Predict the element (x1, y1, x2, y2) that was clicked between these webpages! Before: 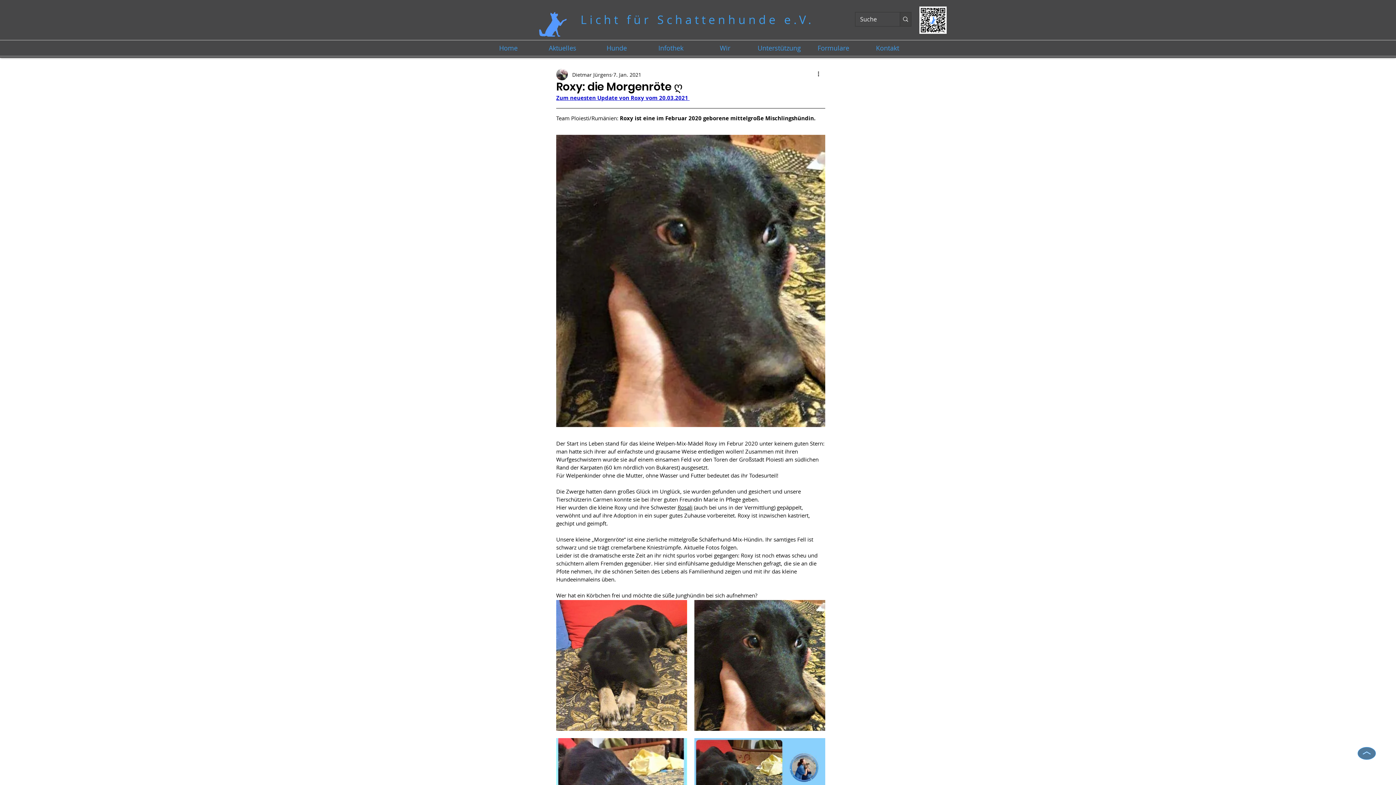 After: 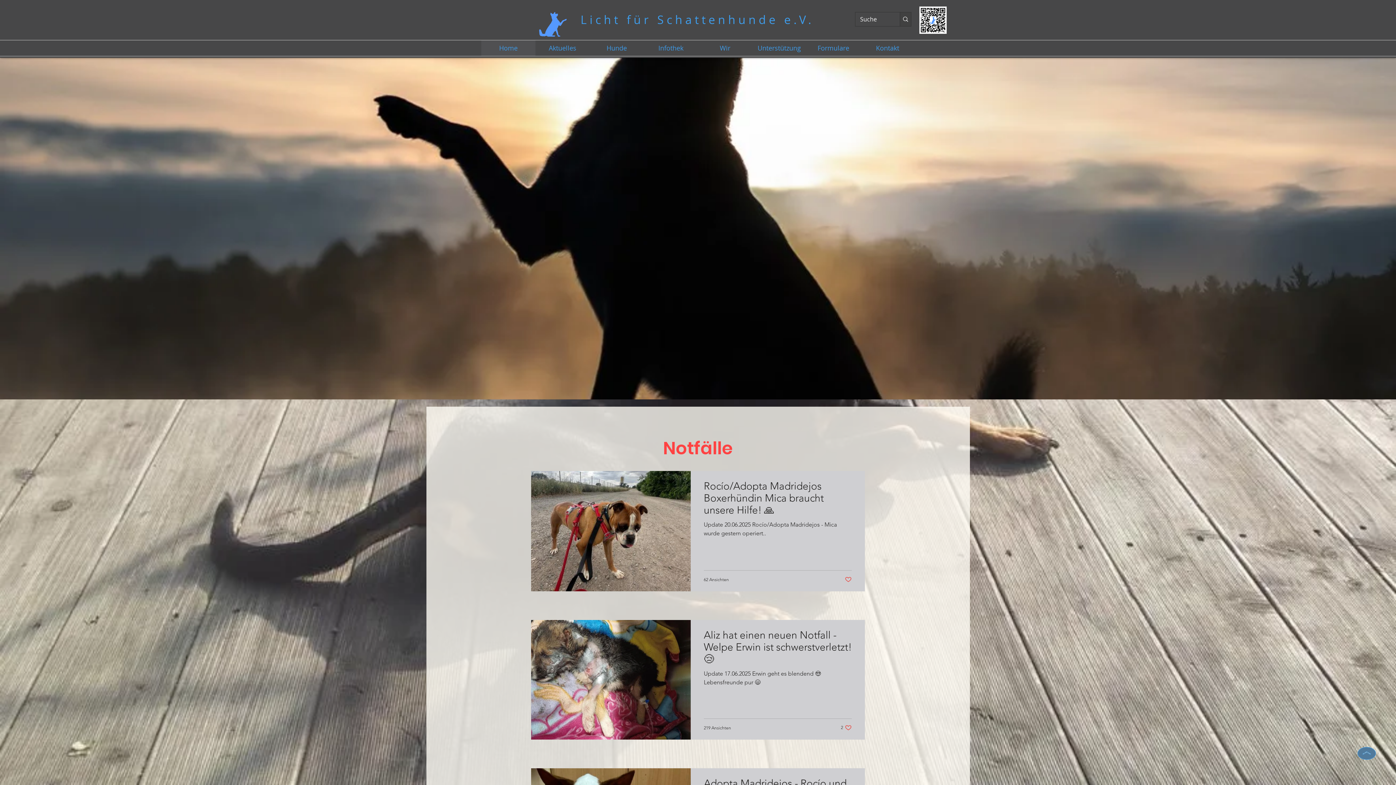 Action: bbox: (481, 40, 535, 56) label: Home